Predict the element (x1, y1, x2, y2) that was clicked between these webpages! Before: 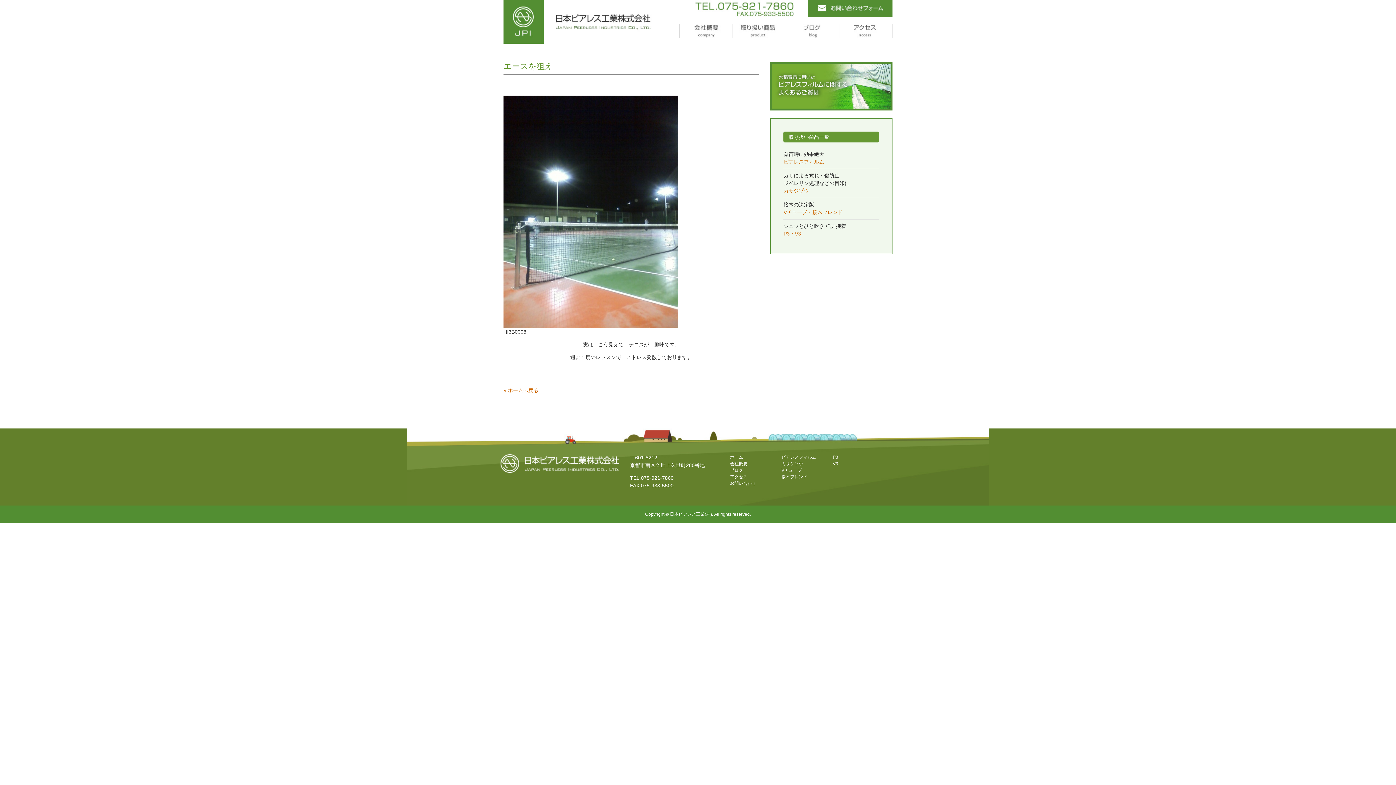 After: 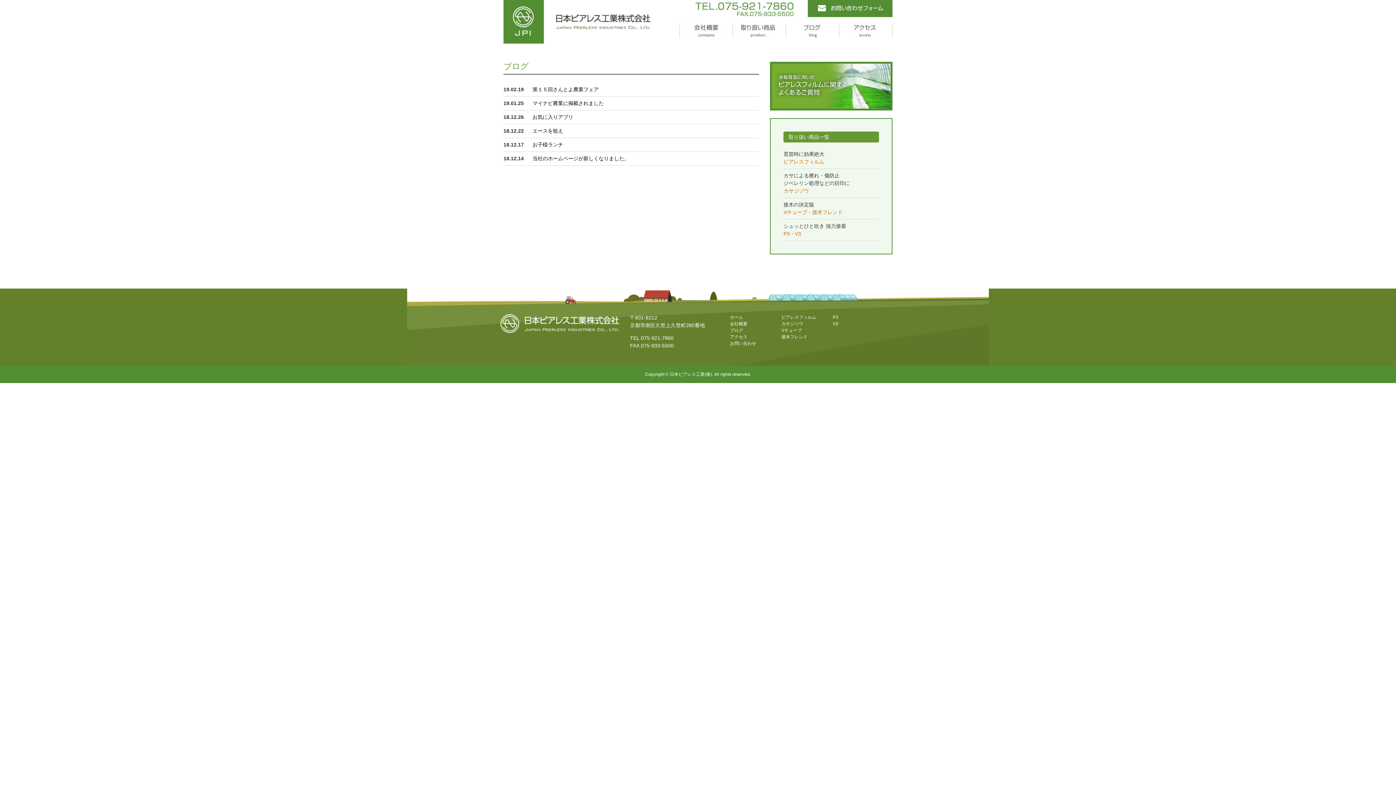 Action: bbox: (730, 468, 743, 473) label: ブログ